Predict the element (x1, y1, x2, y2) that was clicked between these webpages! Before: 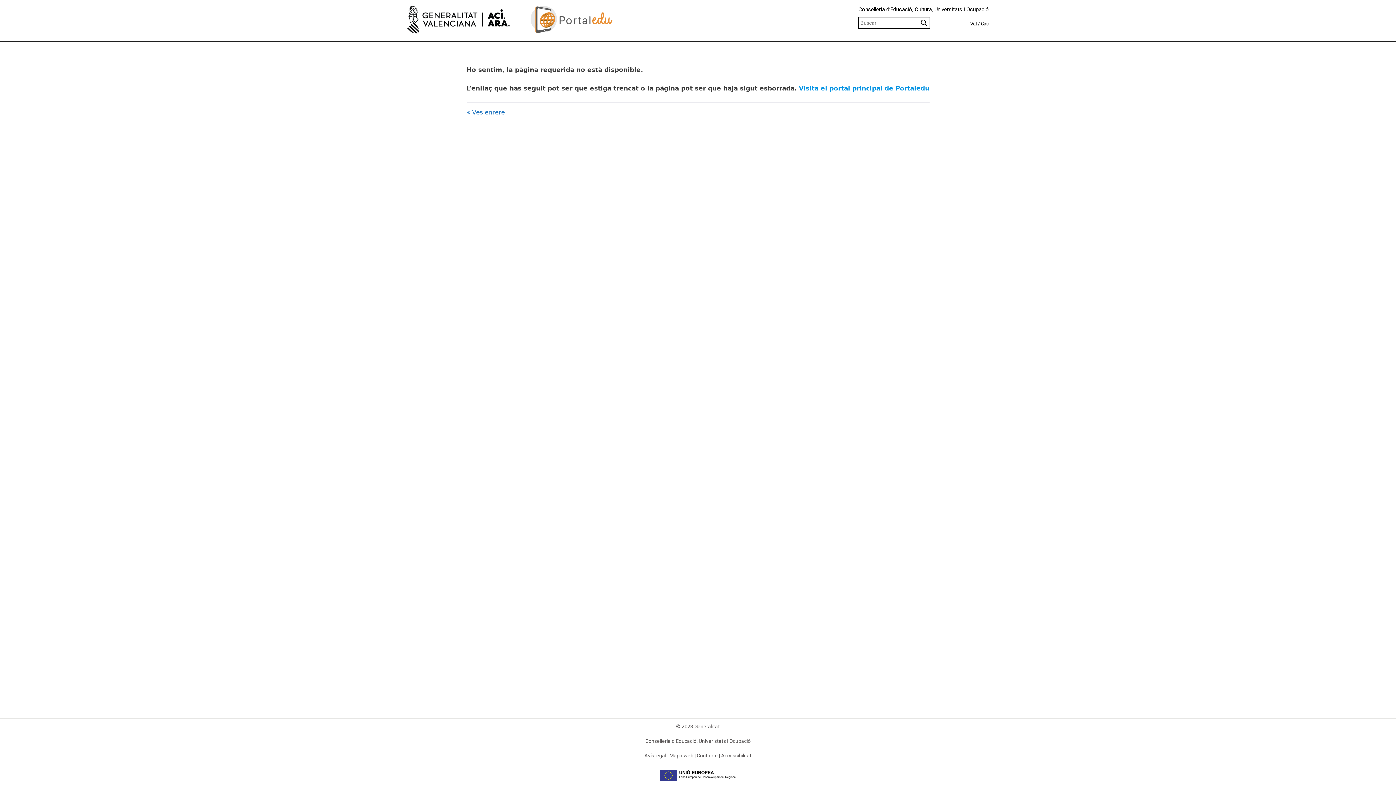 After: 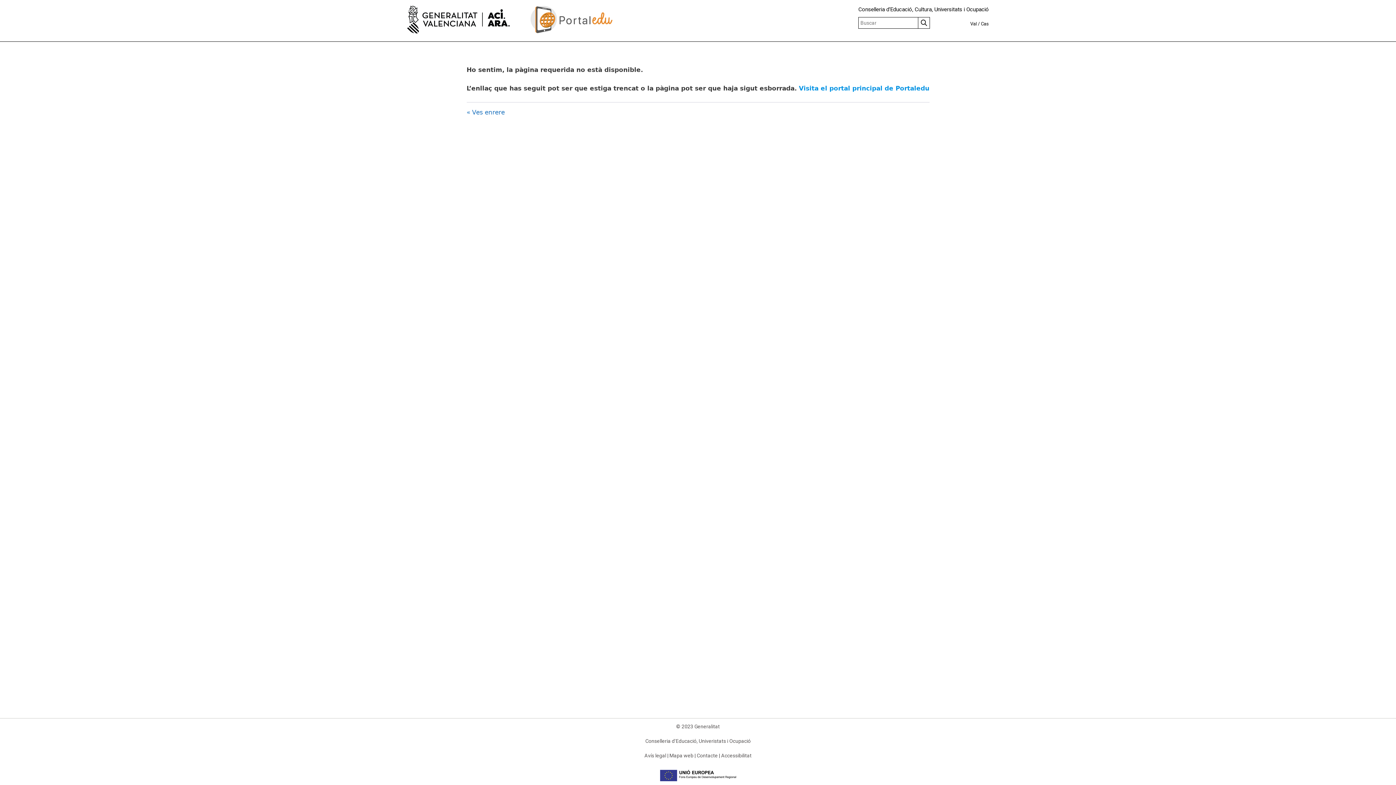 Action: label: Cas bbox: (981, 21, 989, 26)